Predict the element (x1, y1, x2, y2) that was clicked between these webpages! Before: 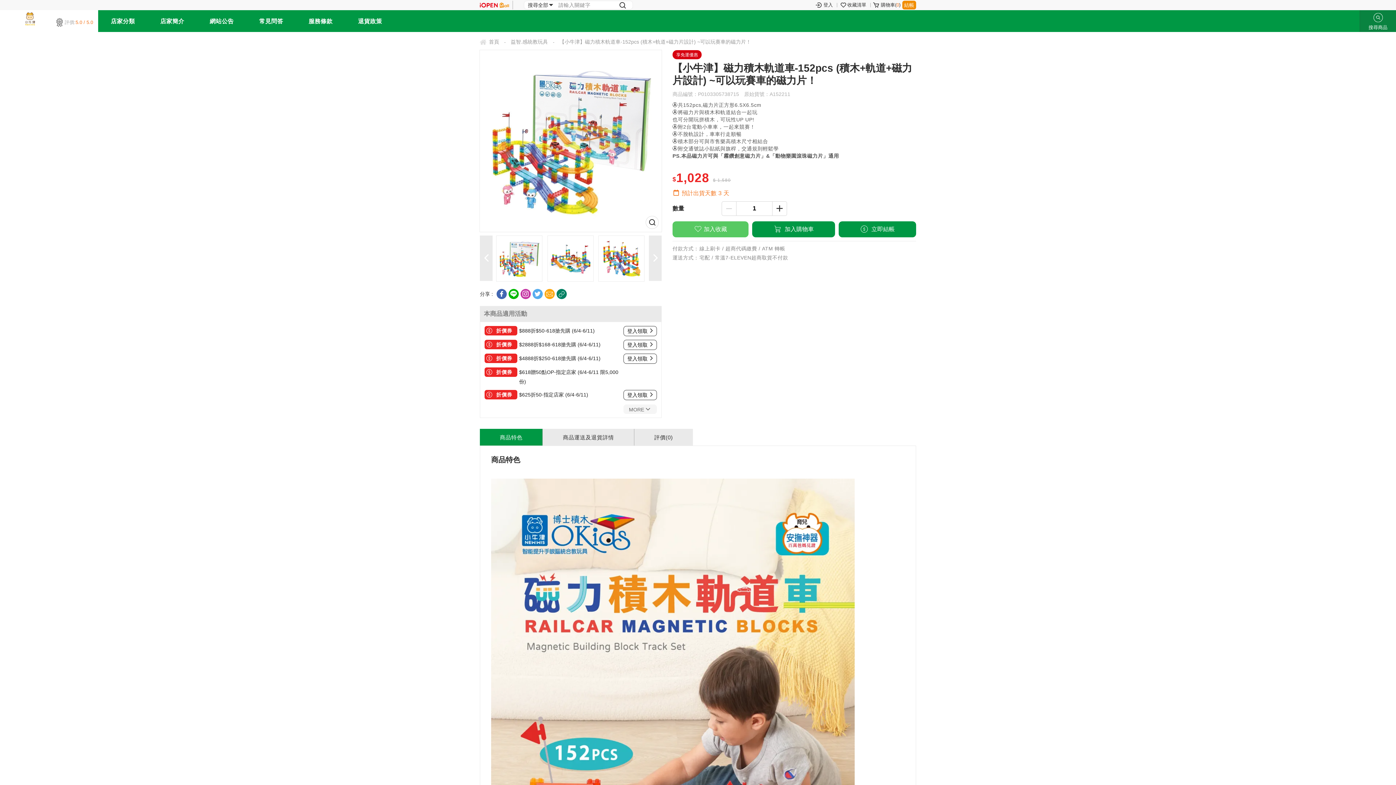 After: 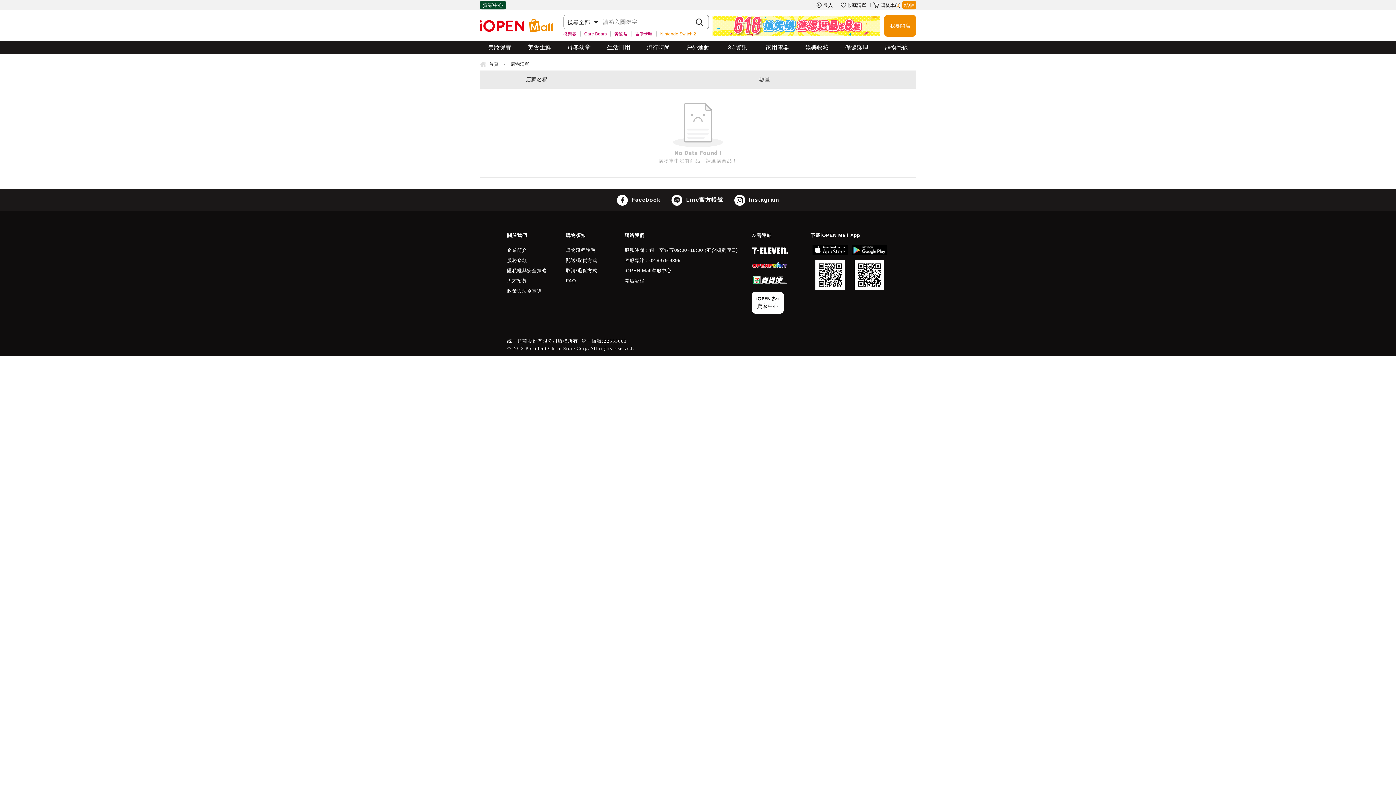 Action: bbox: (881, 0, 900, 10) label: 購物車(0)